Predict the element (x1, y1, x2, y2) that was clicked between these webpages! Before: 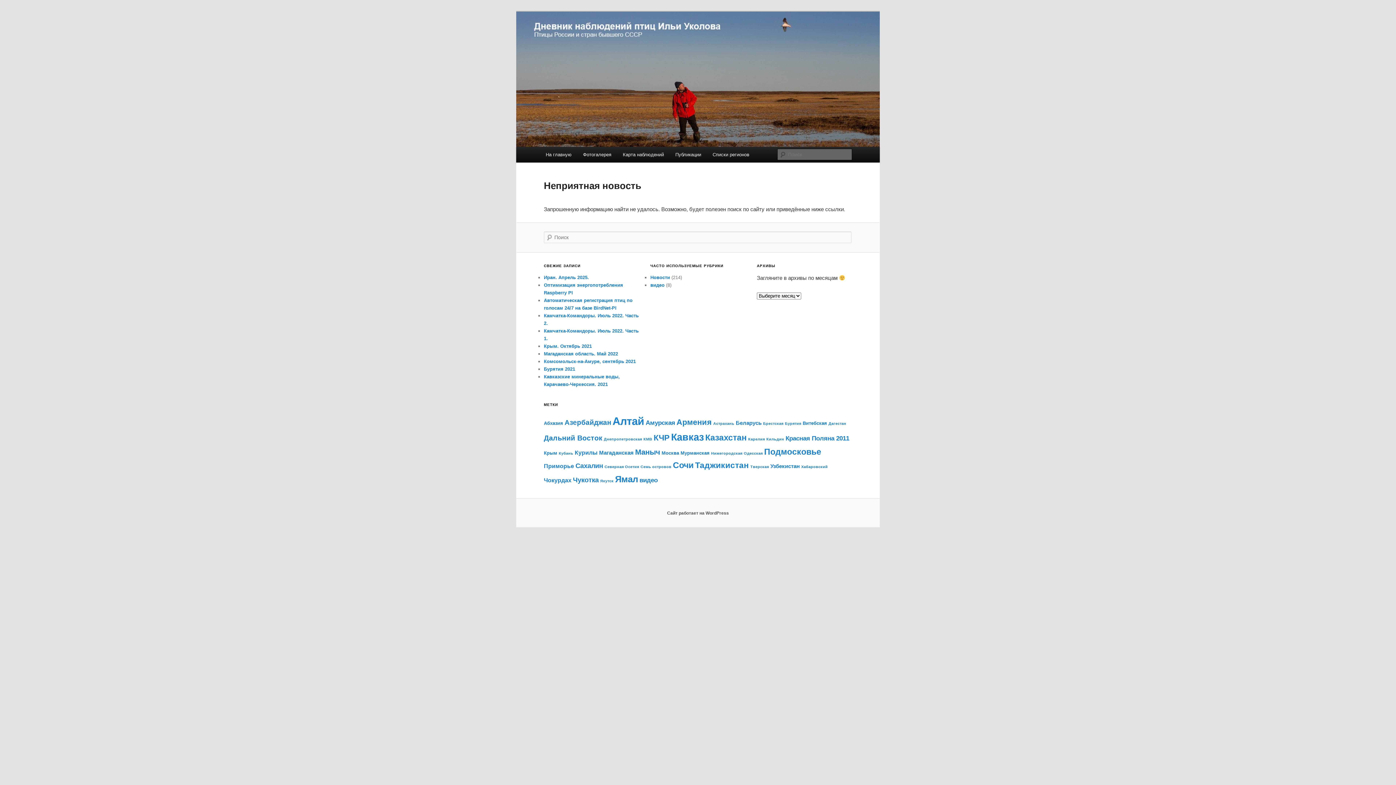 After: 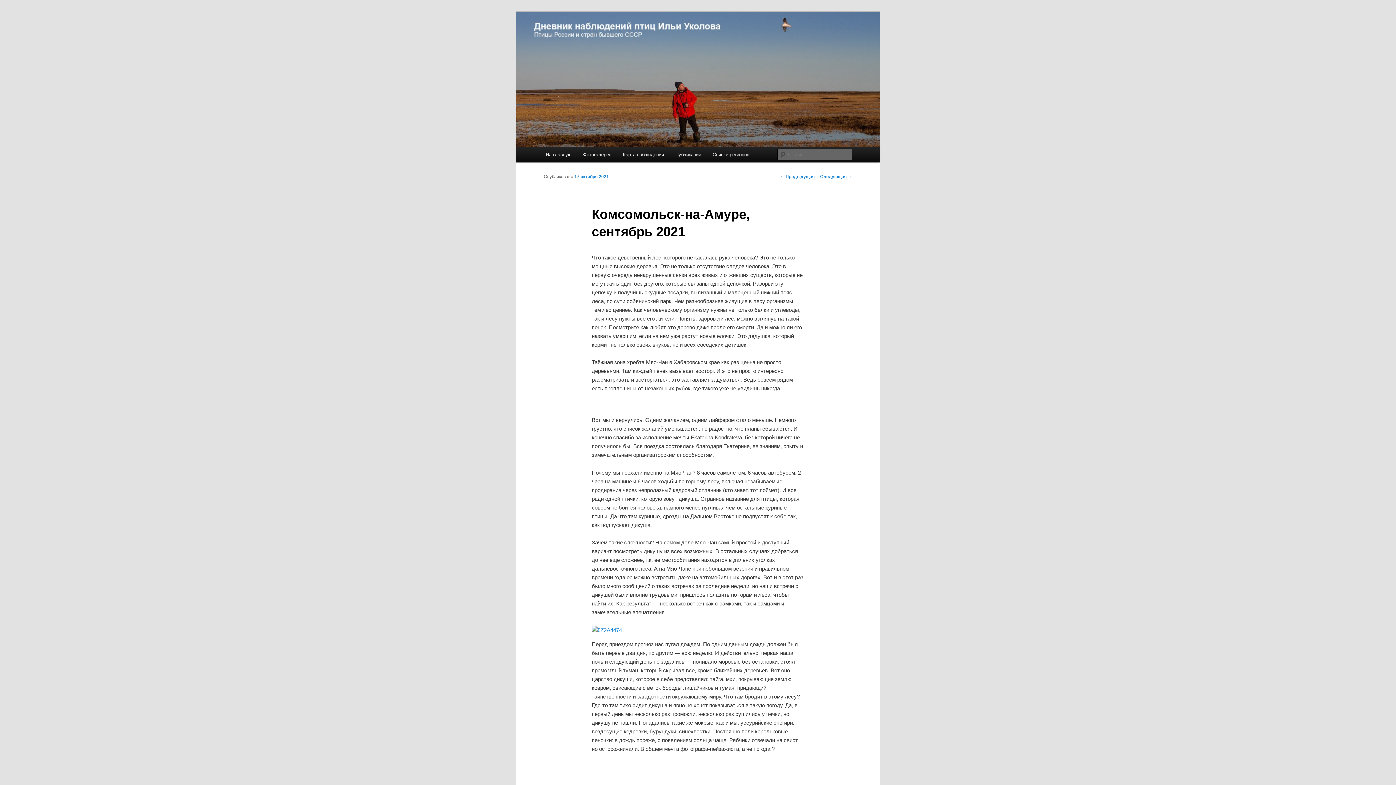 Action: label: Комсомольск-на-Амуре, сентябрь 2021 bbox: (544, 358, 636, 364)